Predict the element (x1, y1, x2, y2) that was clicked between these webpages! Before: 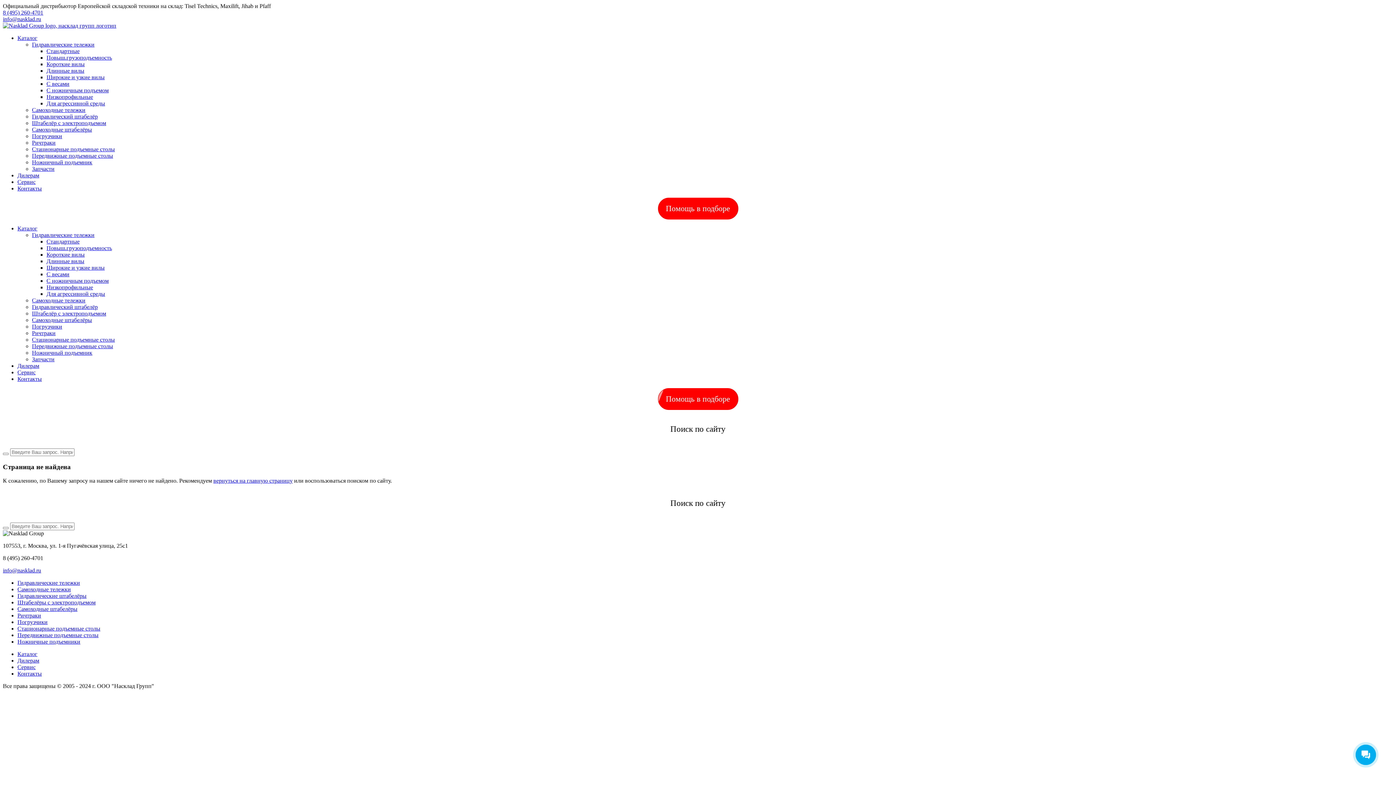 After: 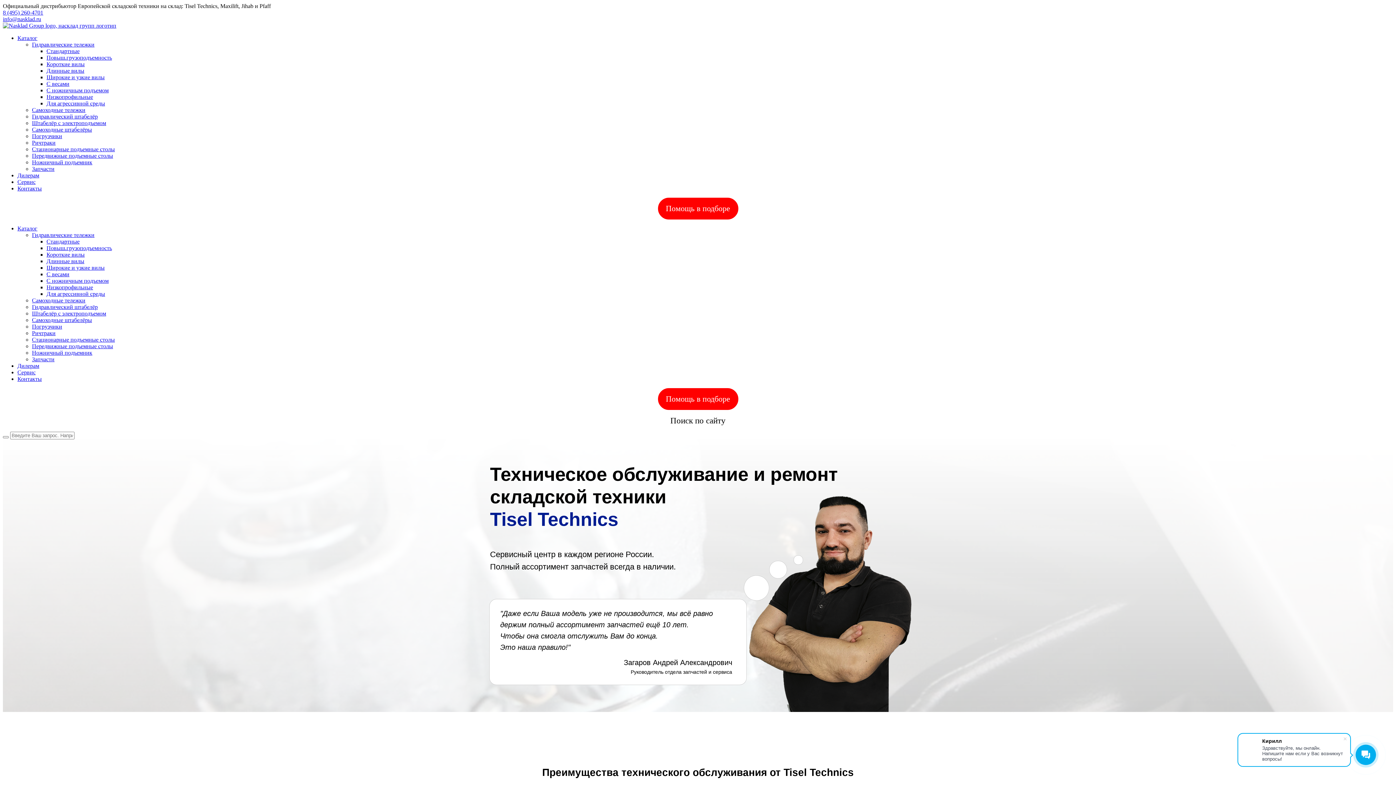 Action: bbox: (17, 369, 35, 375) label: Сервис